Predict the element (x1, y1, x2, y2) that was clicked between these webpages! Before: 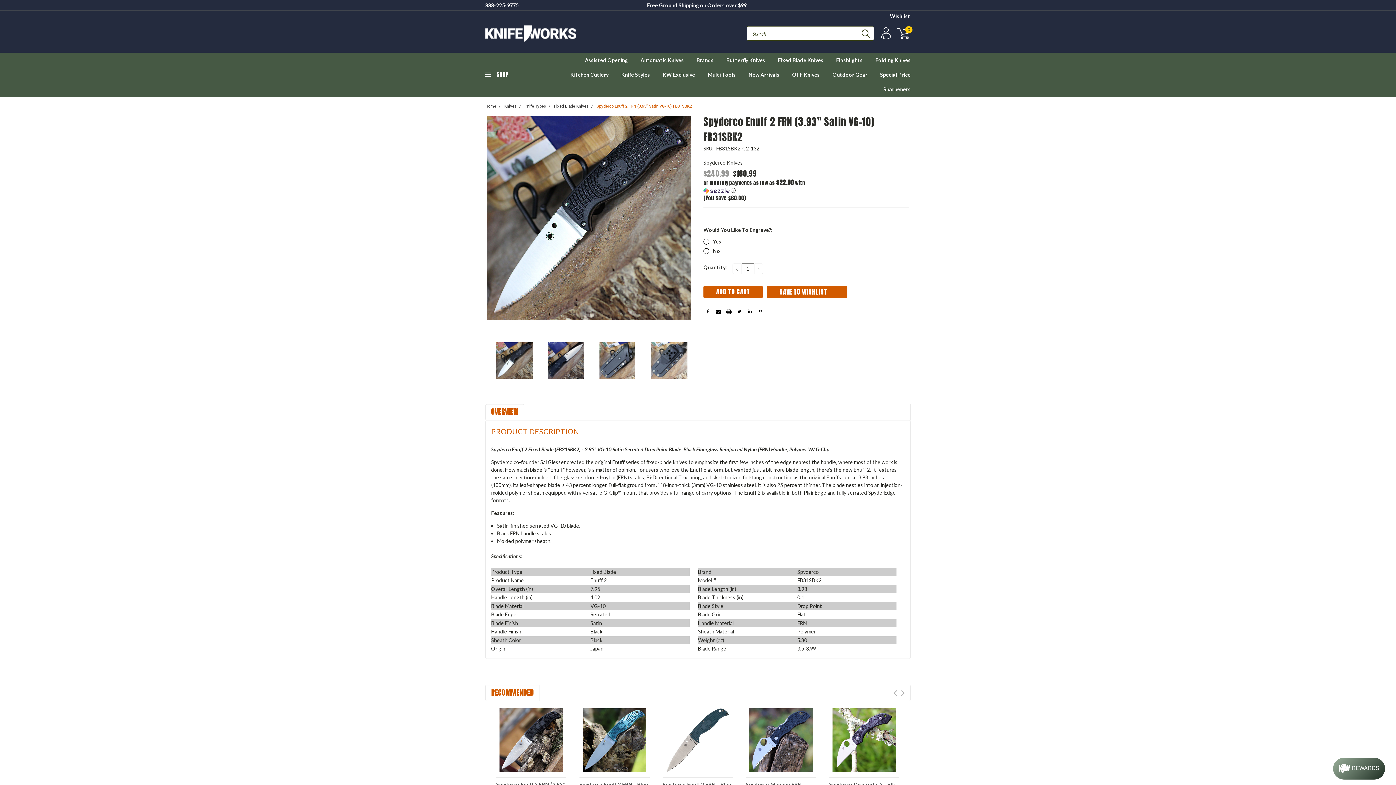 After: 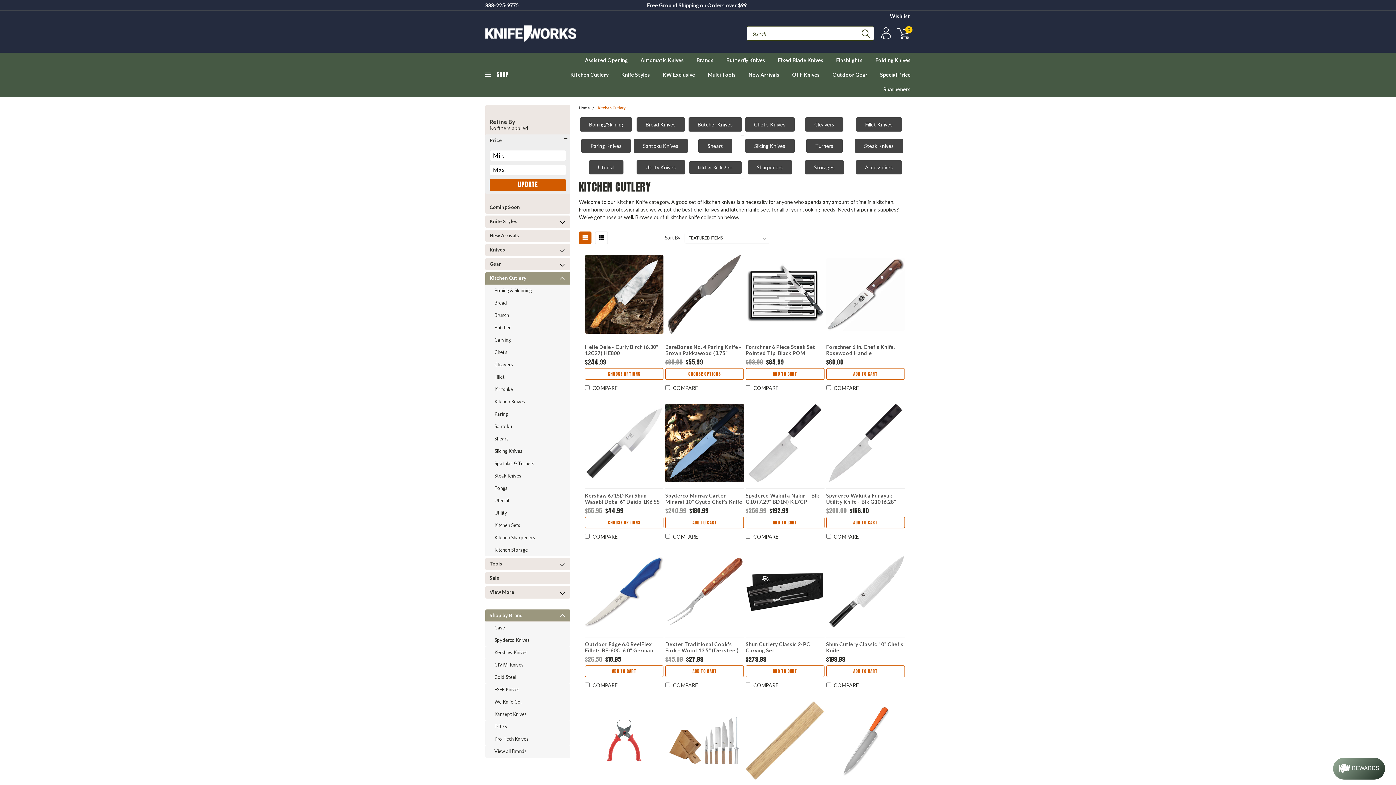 Action: label: Kitchen Cutlery bbox: (557, 67, 608, 82)